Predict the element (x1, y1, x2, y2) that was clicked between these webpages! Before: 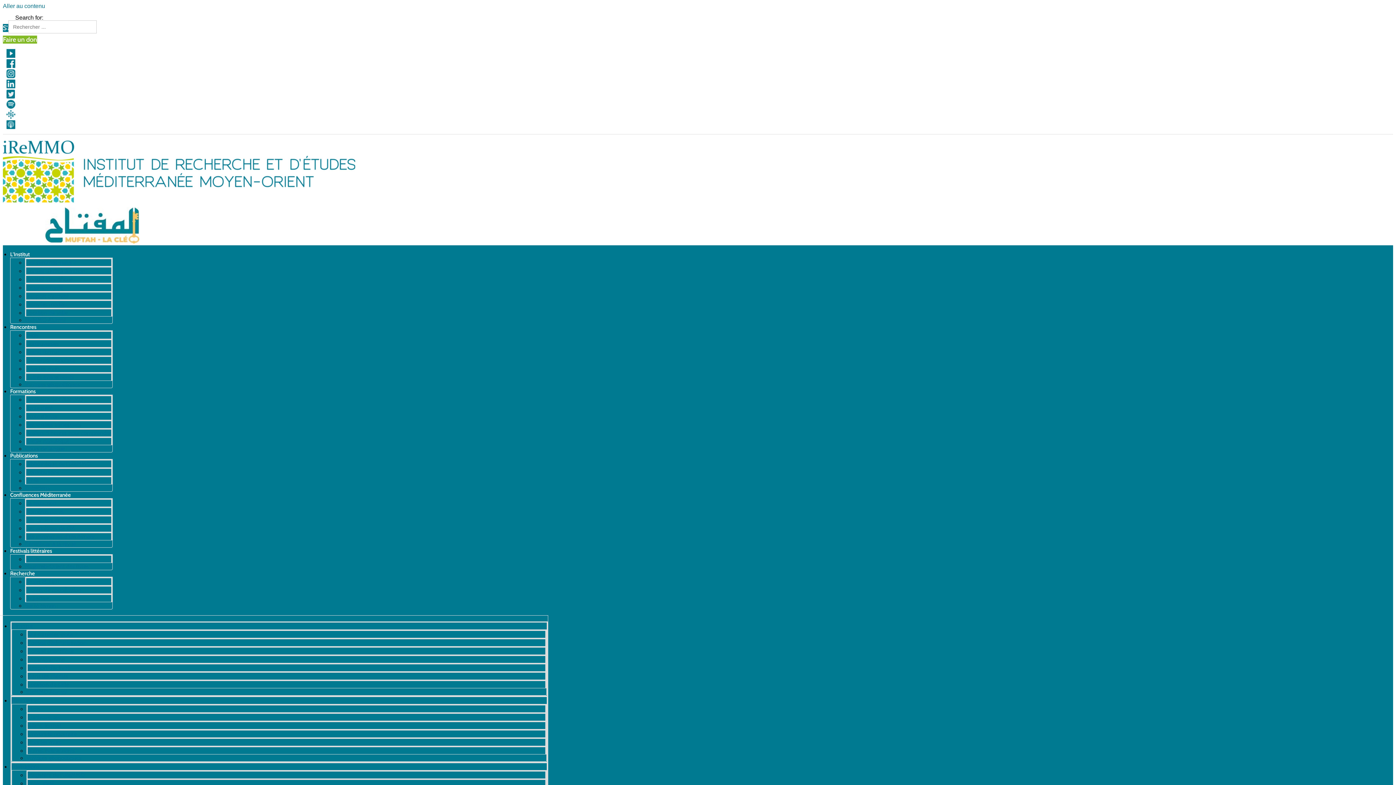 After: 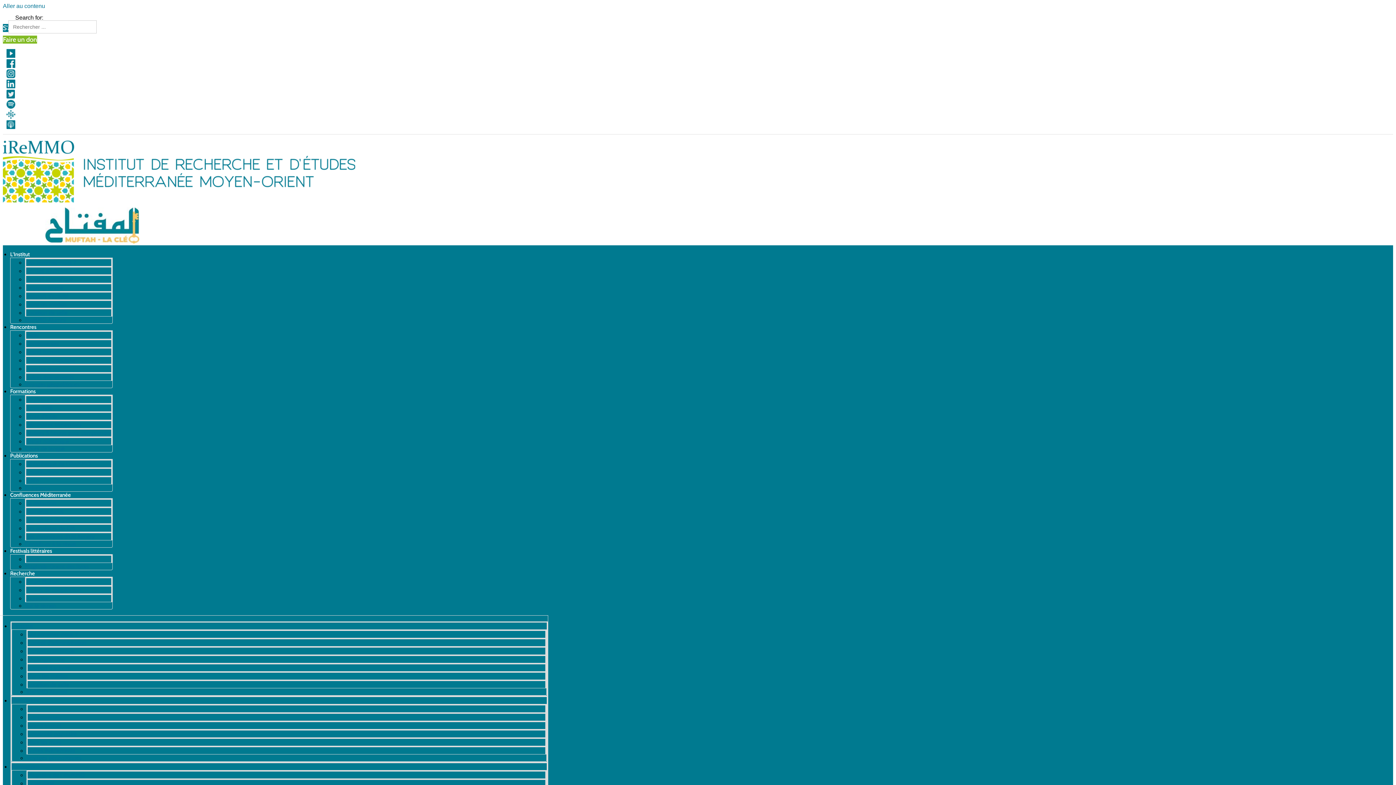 Action: bbox: (6, 83, 15, 89)